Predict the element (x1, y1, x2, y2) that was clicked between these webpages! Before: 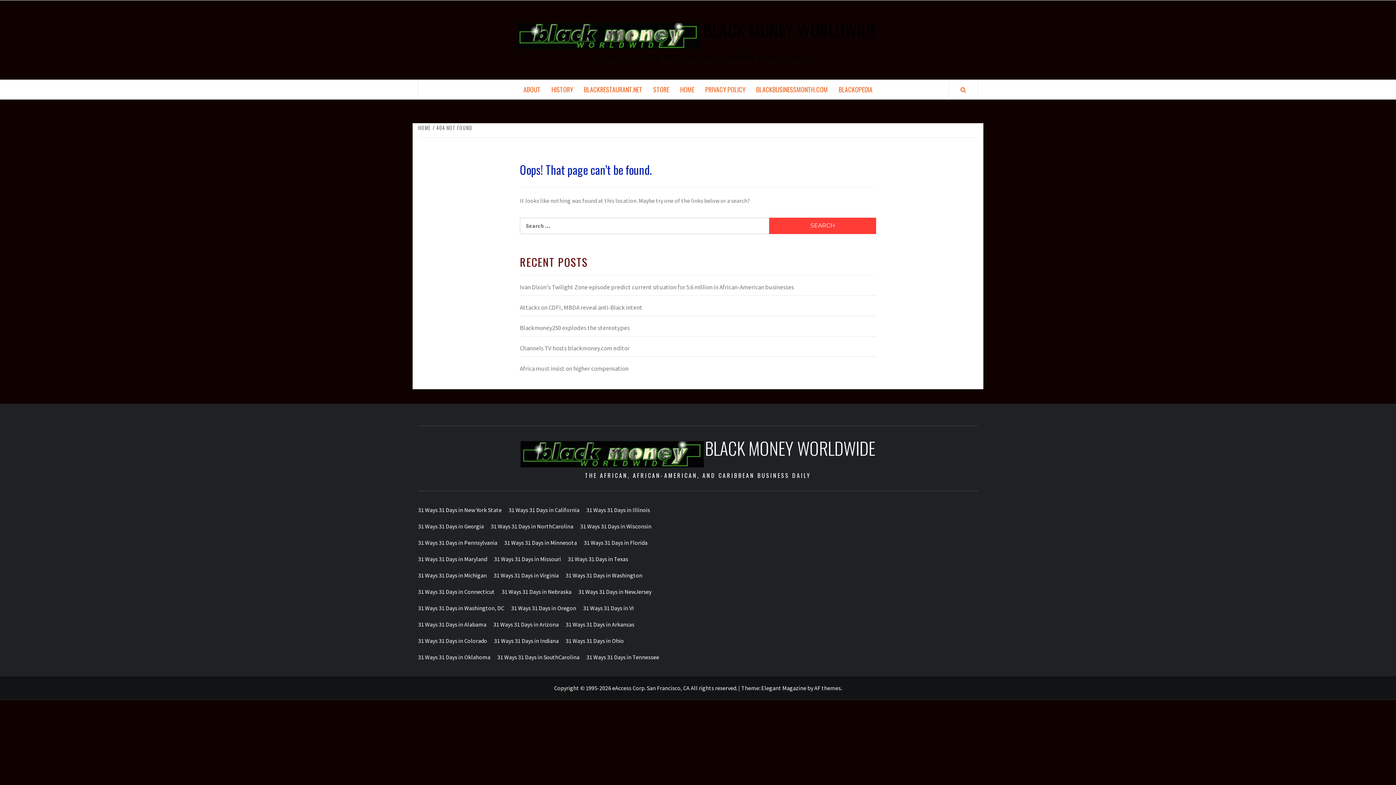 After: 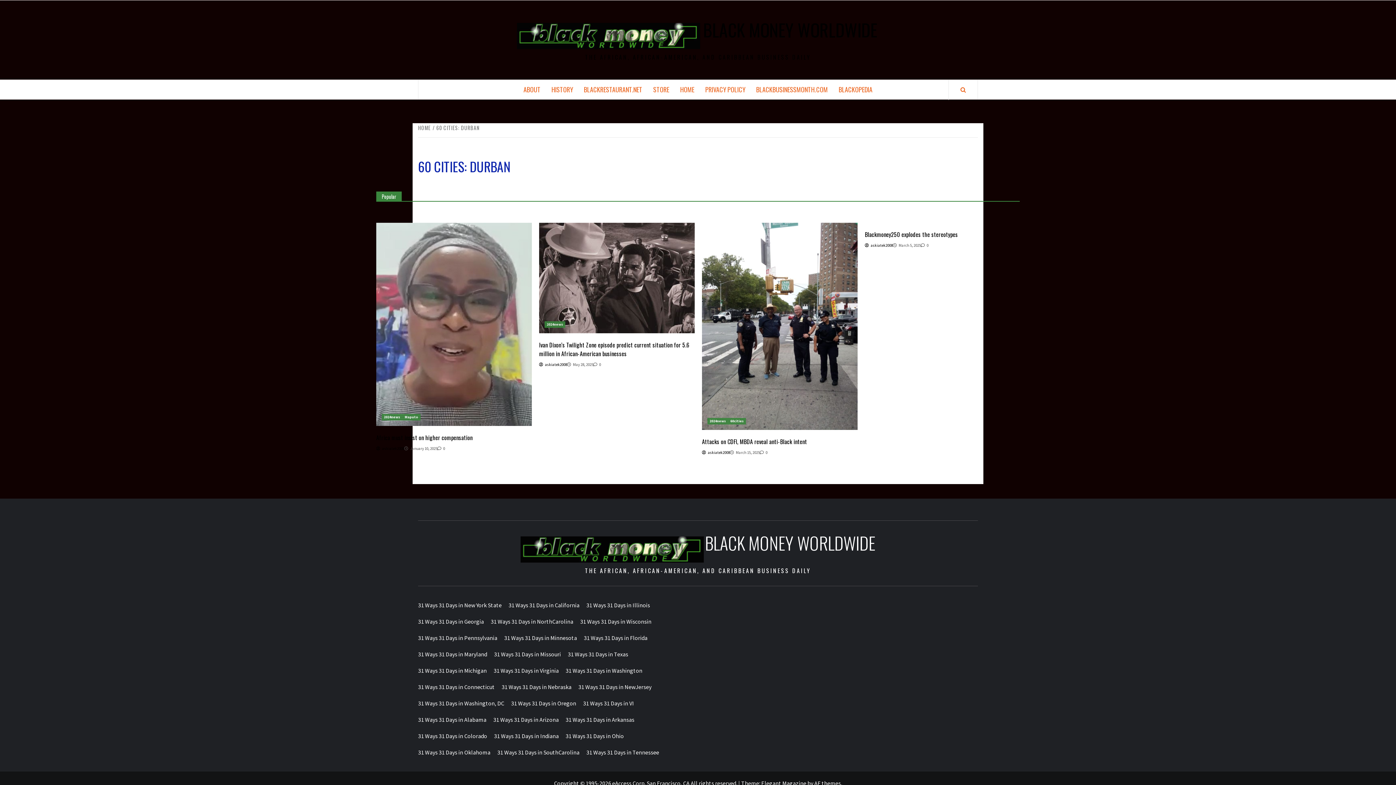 Action: bbox: (848, 518, 861, 534) label: 60 Cities: Durban